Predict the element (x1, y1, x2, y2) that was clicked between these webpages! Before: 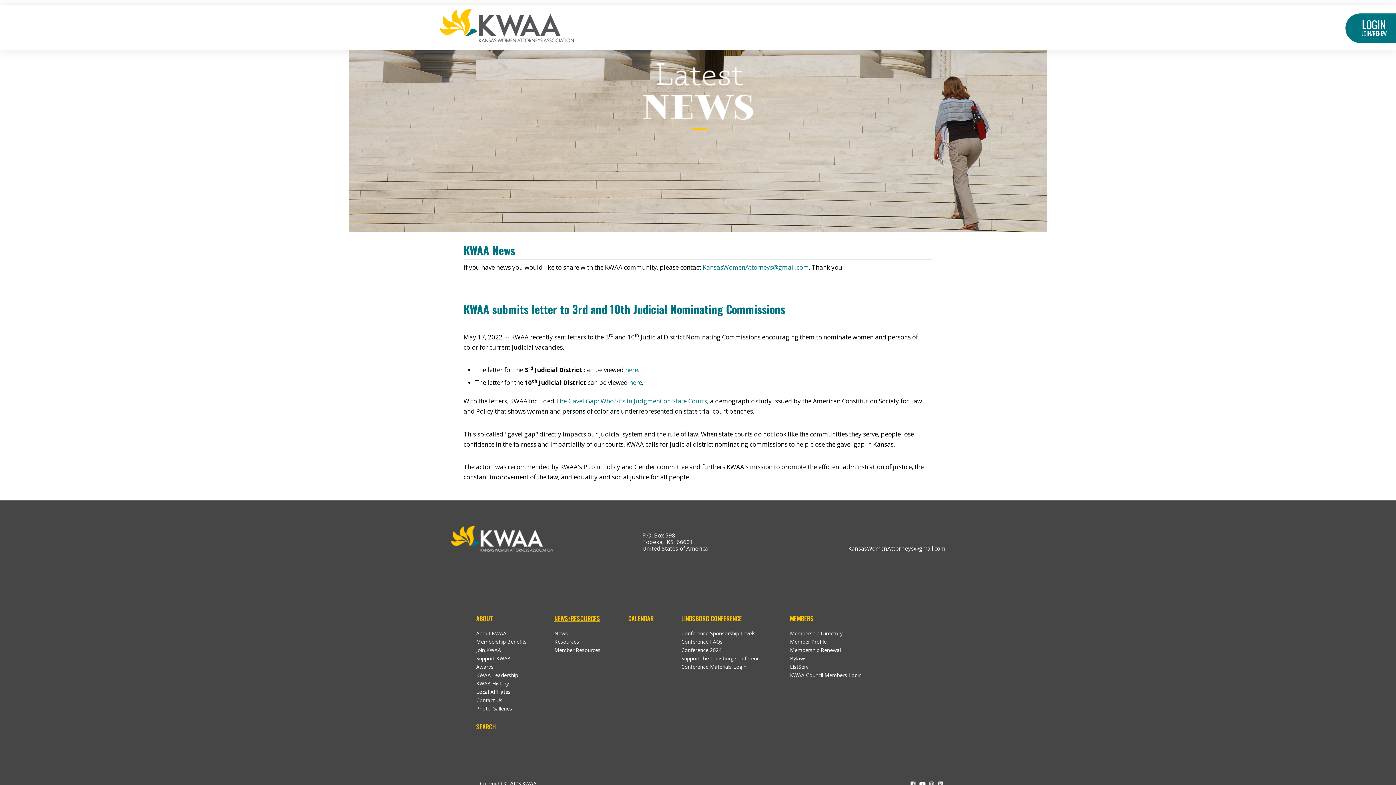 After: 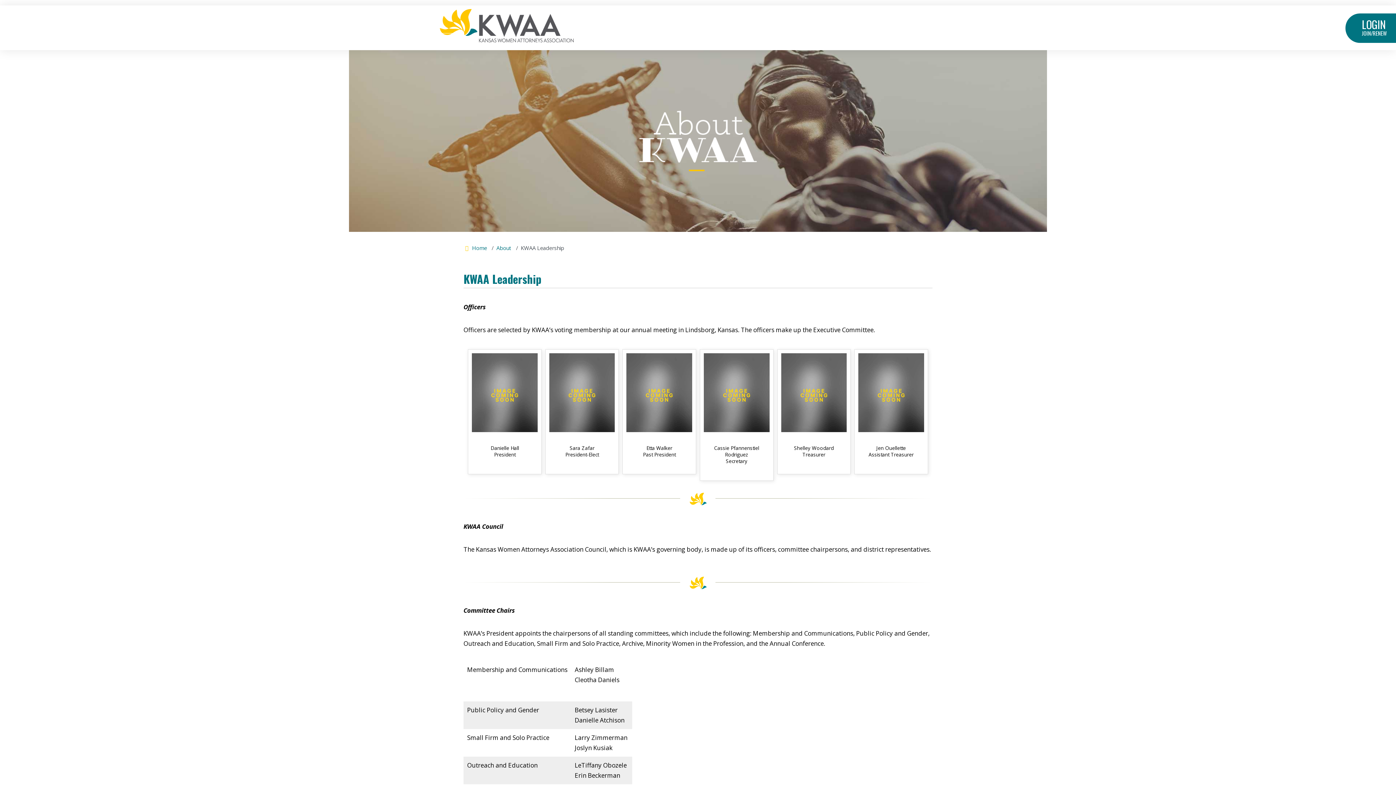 Action: bbox: (476, 672, 518, 678) label: KWAA Leadership